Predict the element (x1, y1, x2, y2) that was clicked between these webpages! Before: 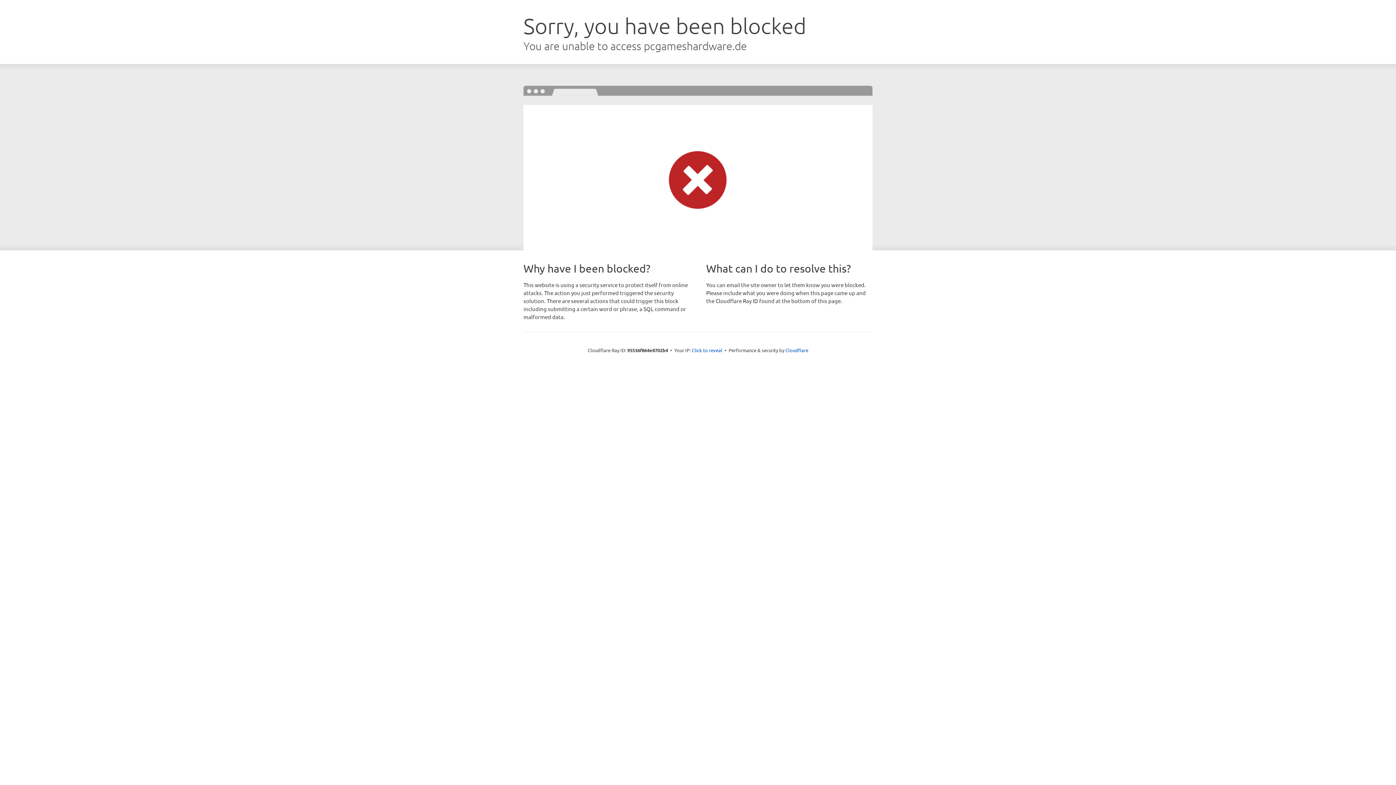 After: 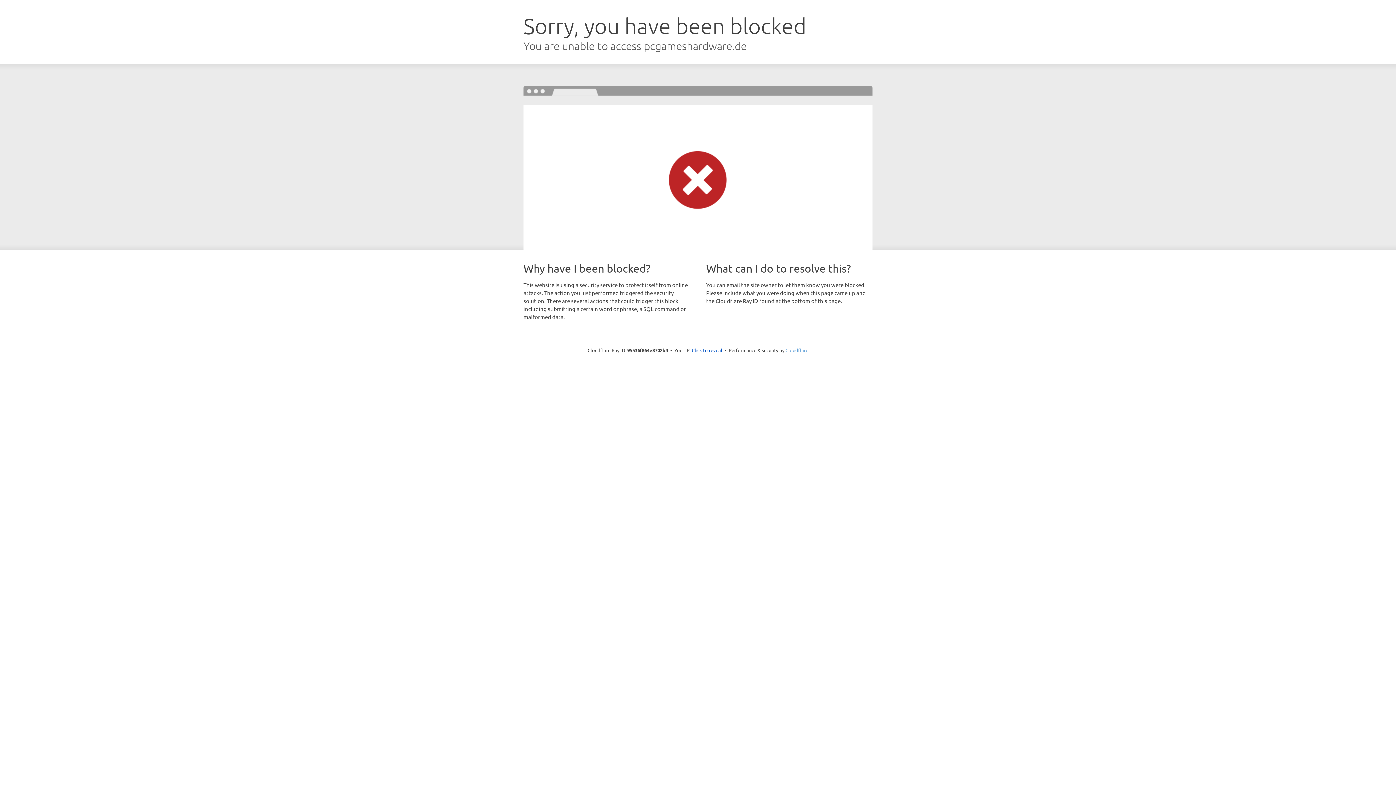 Action: label: Cloudflare bbox: (785, 347, 808, 353)